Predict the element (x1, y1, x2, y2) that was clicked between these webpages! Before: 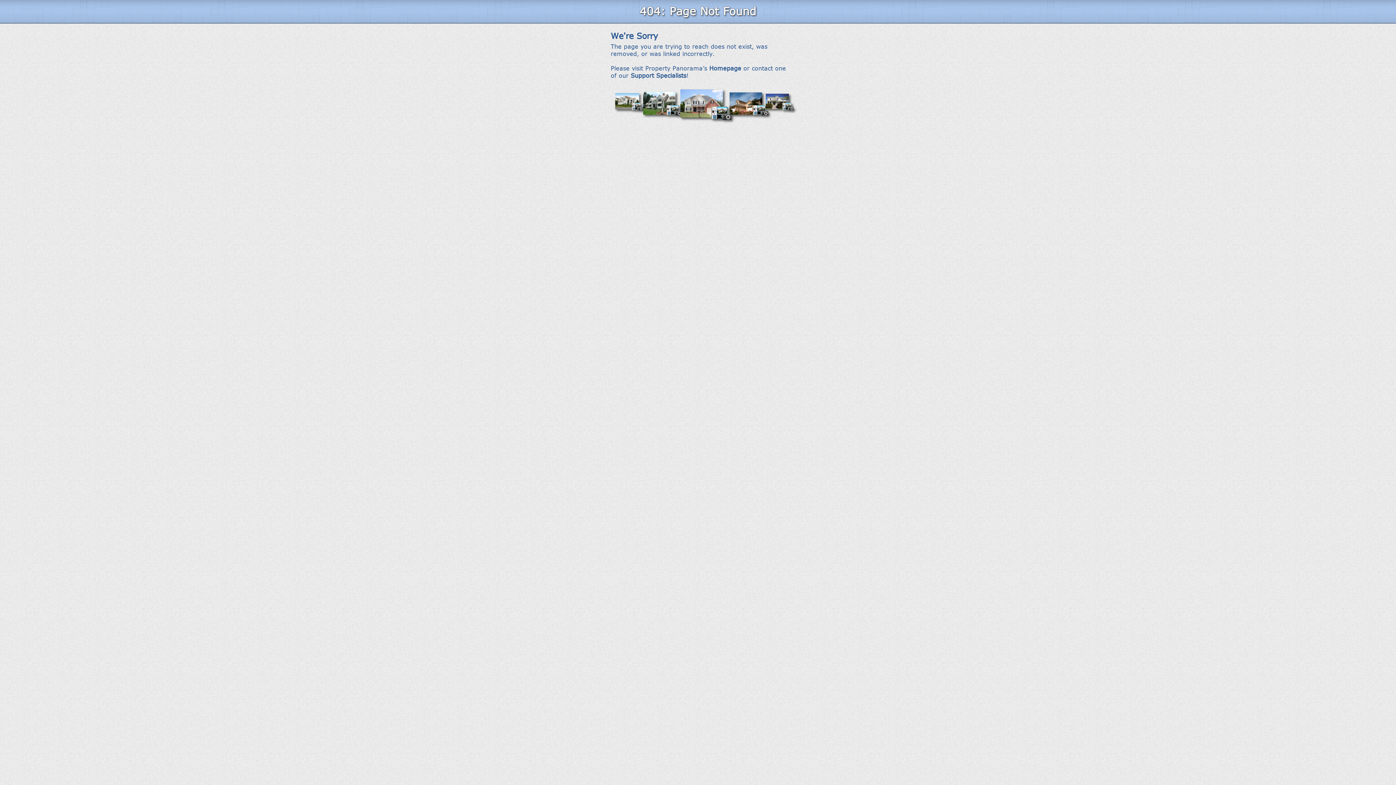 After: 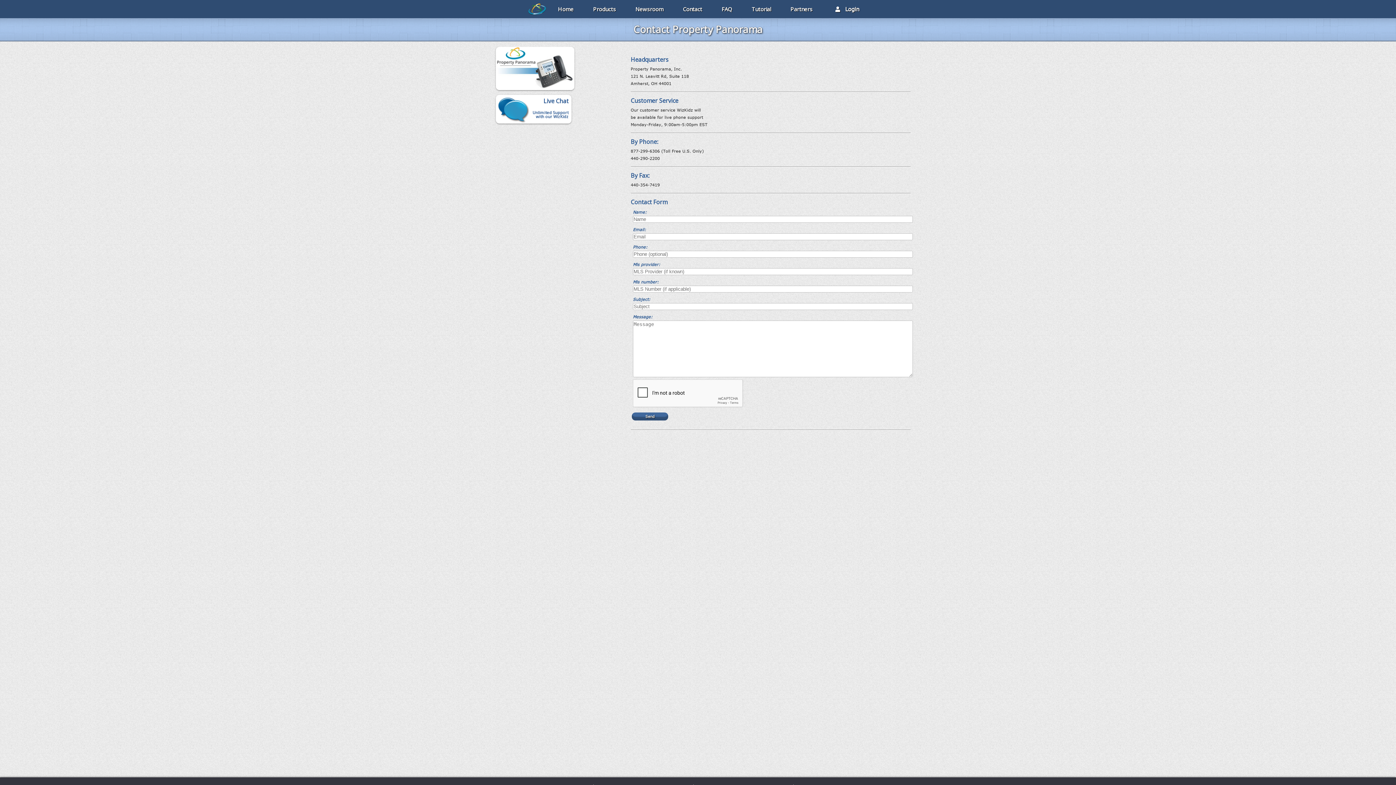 Action: label: Support Specialists bbox: (630, 72, 686, 78)